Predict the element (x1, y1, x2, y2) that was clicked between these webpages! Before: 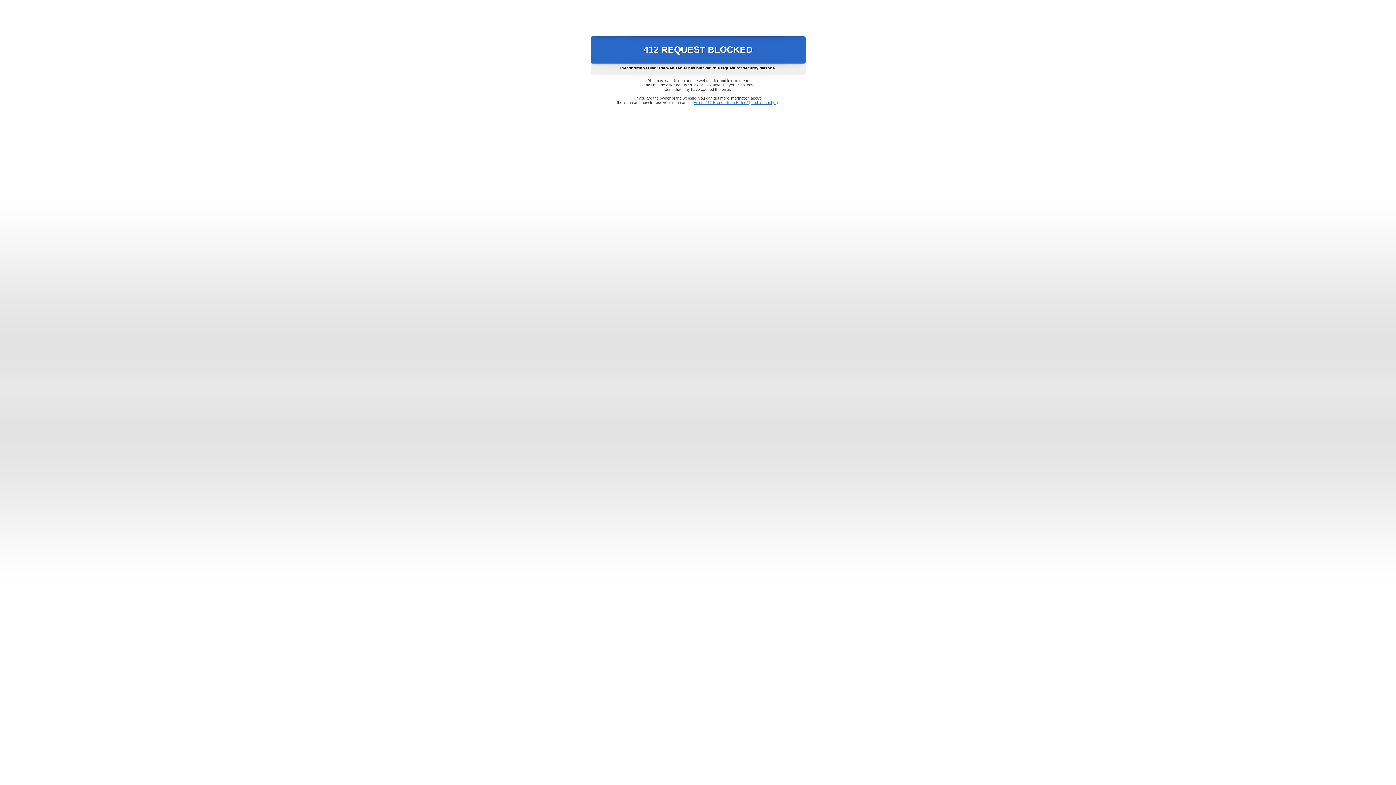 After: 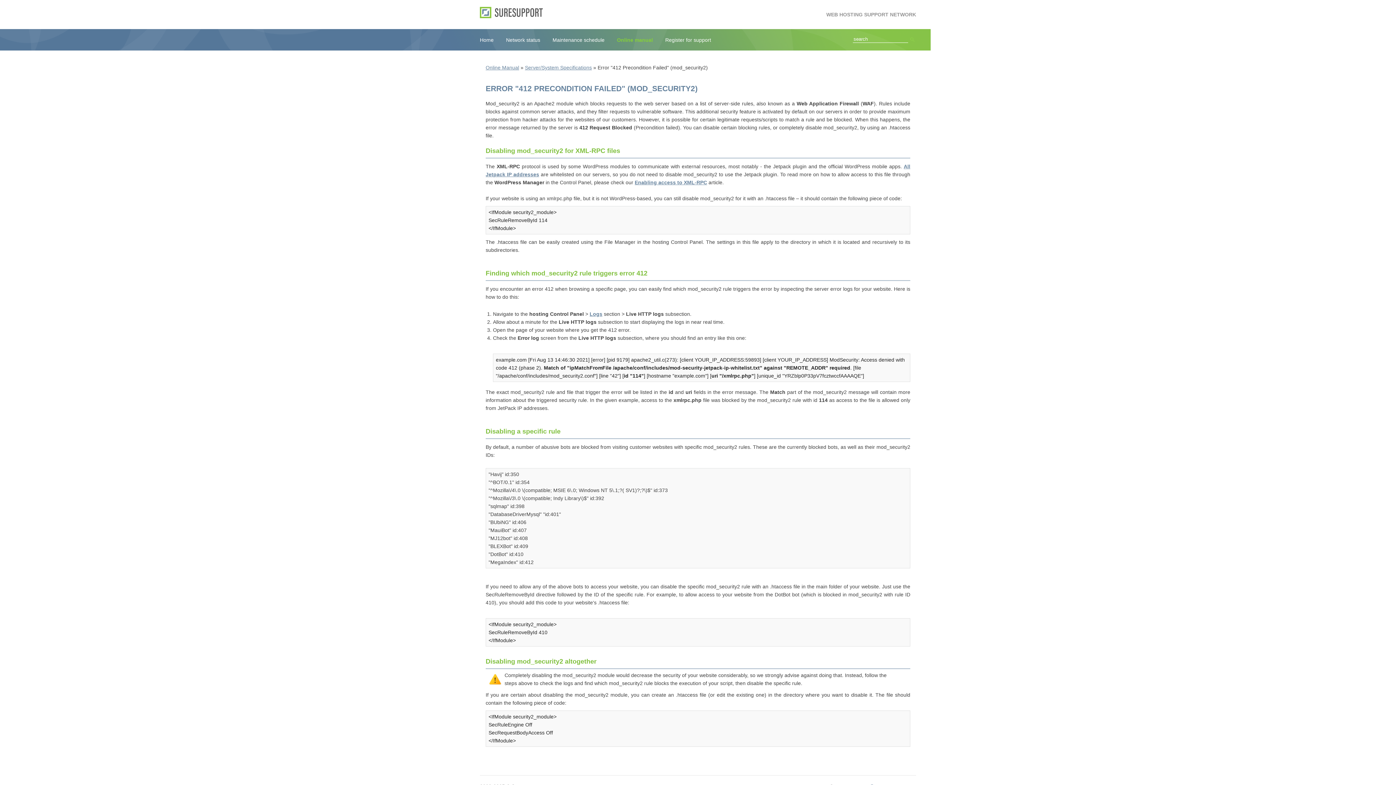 Action: bbox: (693, 100, 778, 104) label: Error "412 Precondition Failed" (mod_security2)